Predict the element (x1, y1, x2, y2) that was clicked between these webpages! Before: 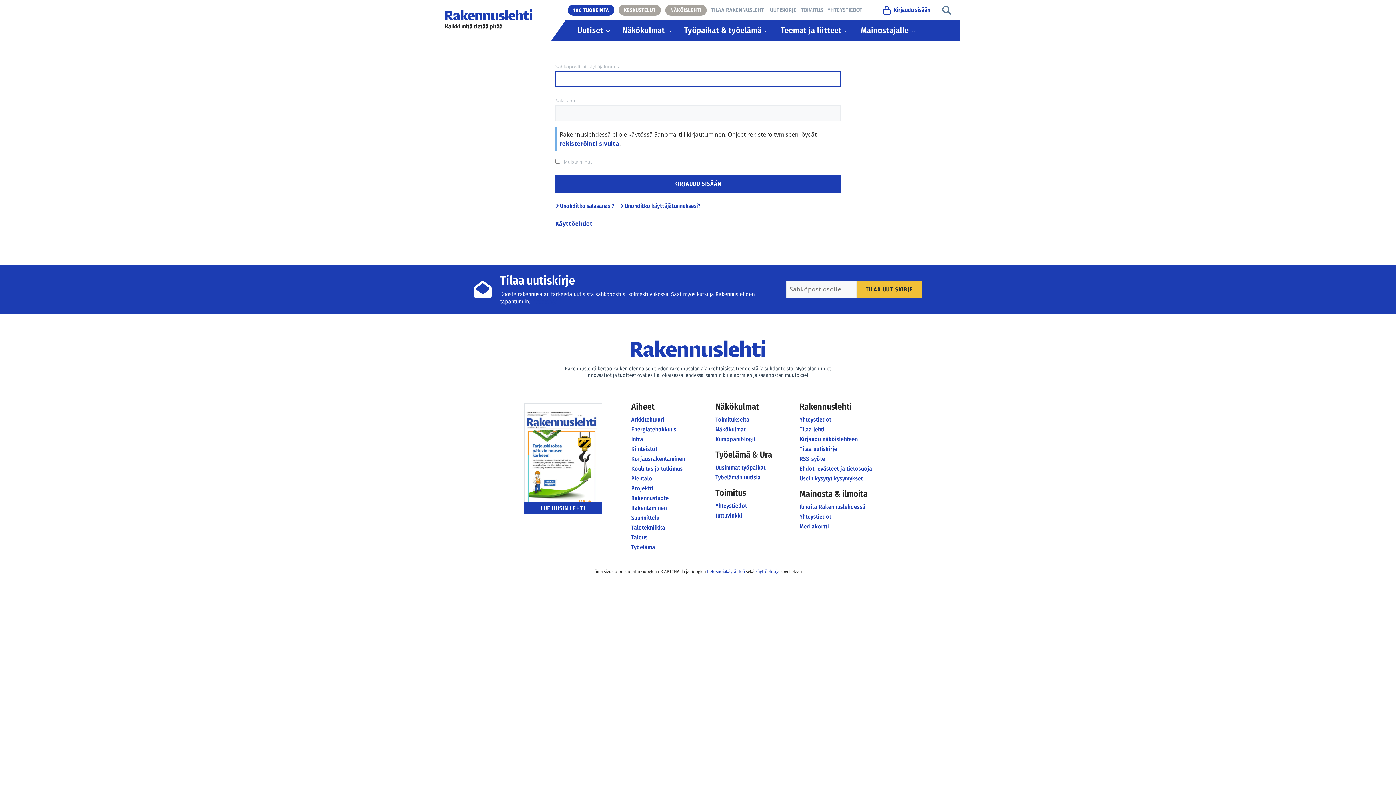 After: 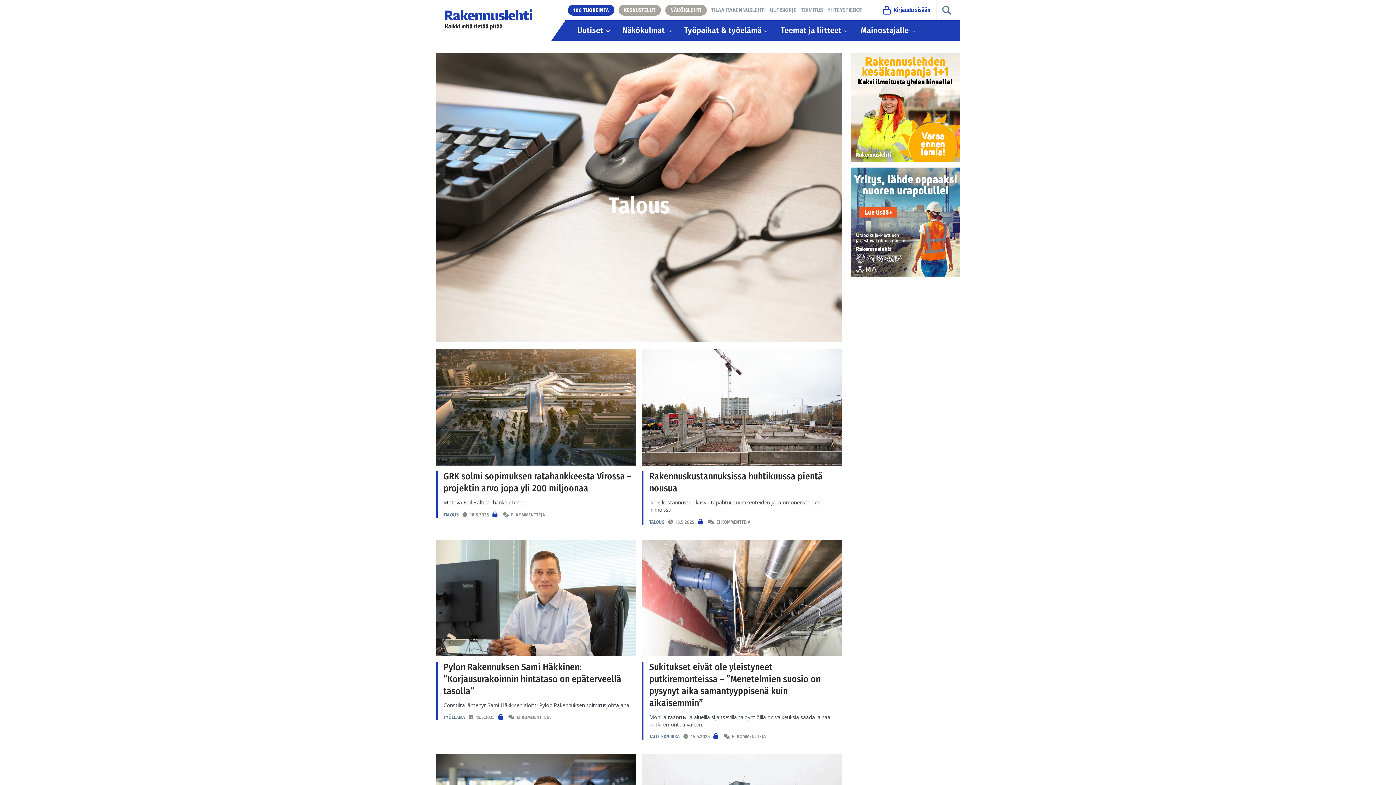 Action: bbox: (631, 534, 704, 540) label: Talous